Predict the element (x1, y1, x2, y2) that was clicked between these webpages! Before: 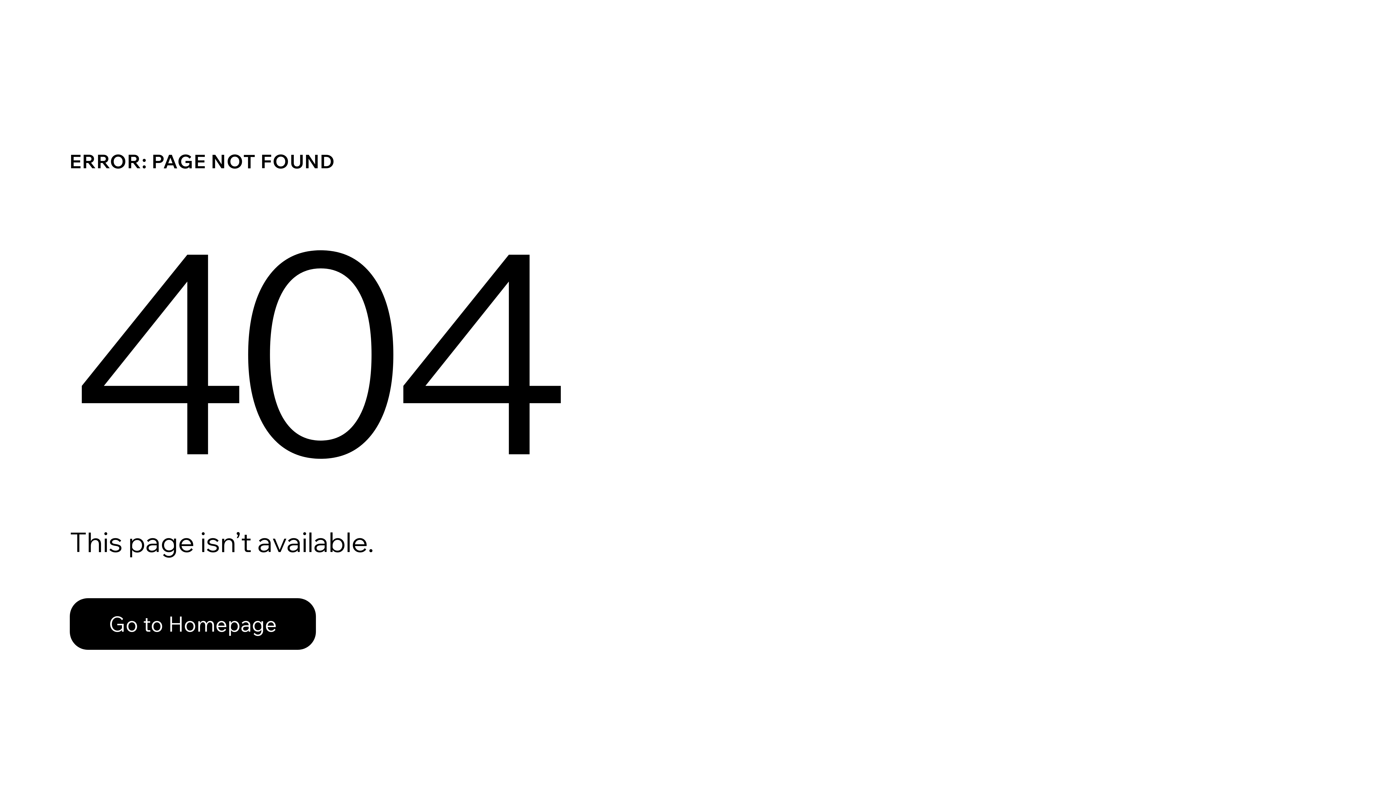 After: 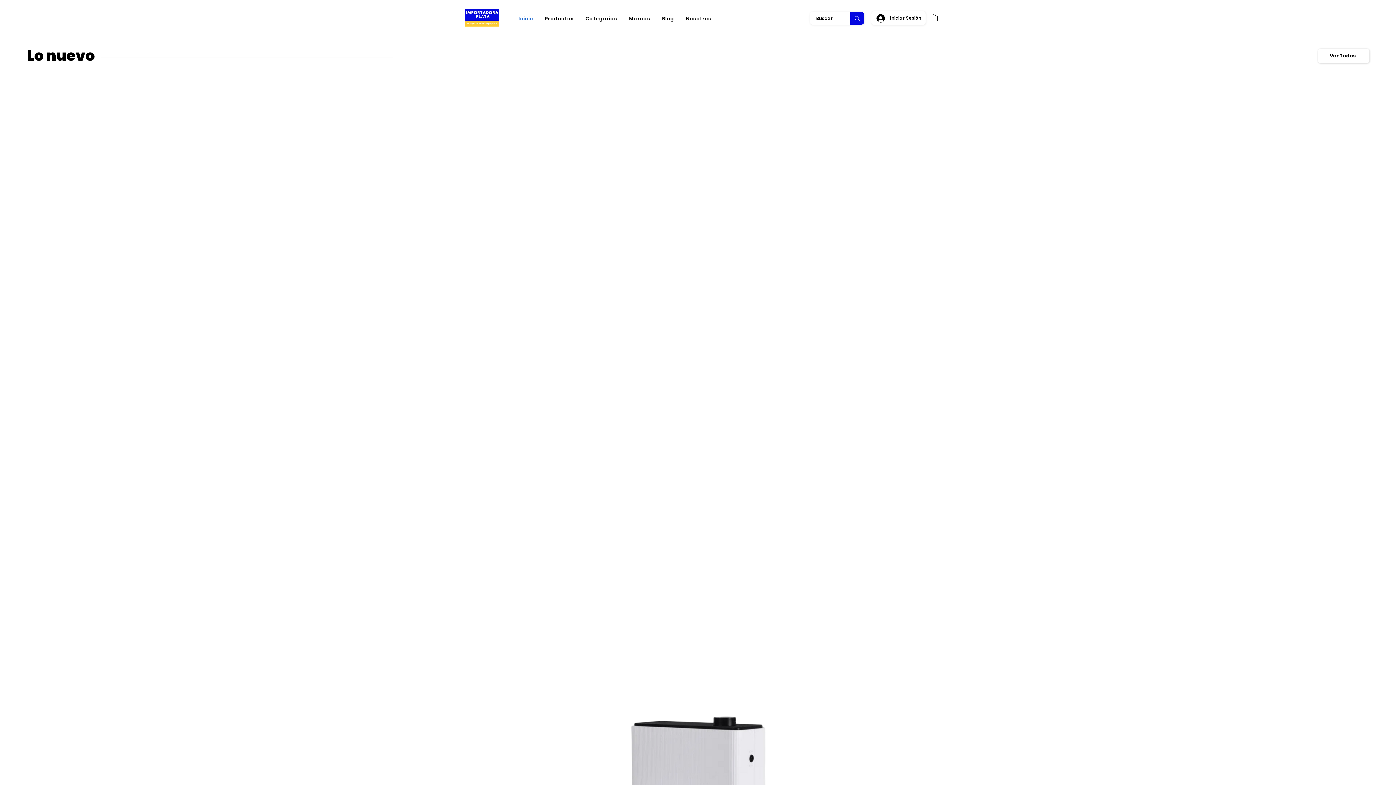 Action: bbox: (69, 598, 316, 650) label: Go to Homepage